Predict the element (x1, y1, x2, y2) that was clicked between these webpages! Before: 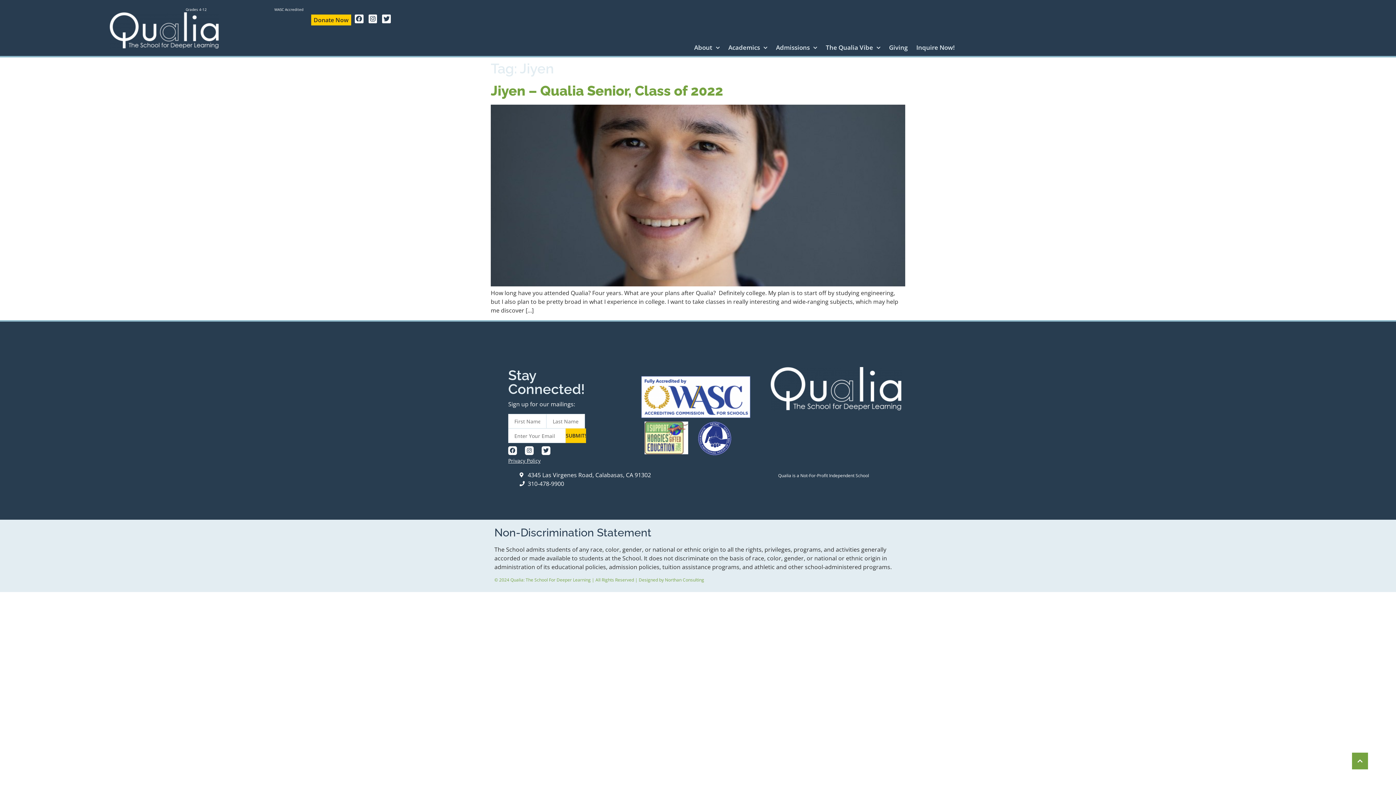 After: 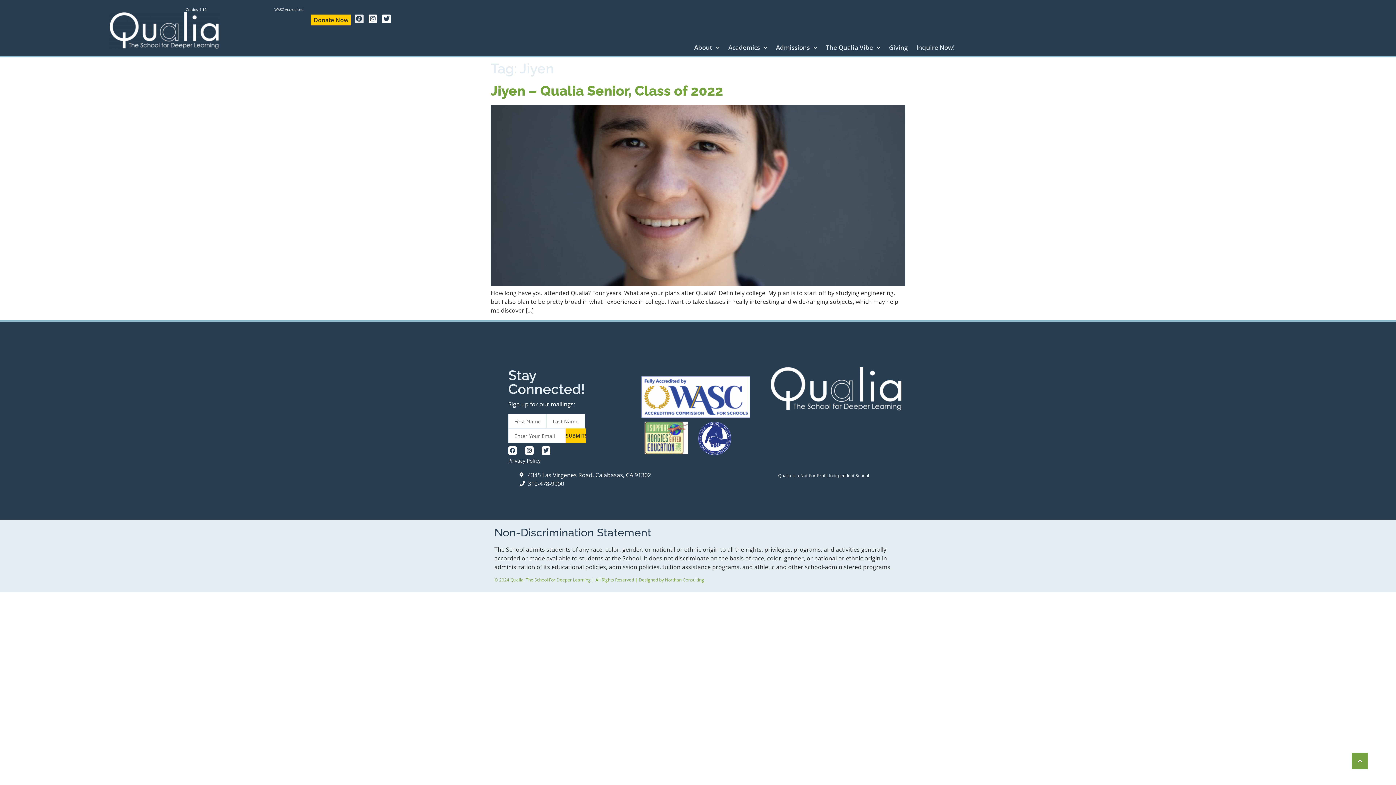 Action: label: Facebook bbox: (354, 14, 363, 23)